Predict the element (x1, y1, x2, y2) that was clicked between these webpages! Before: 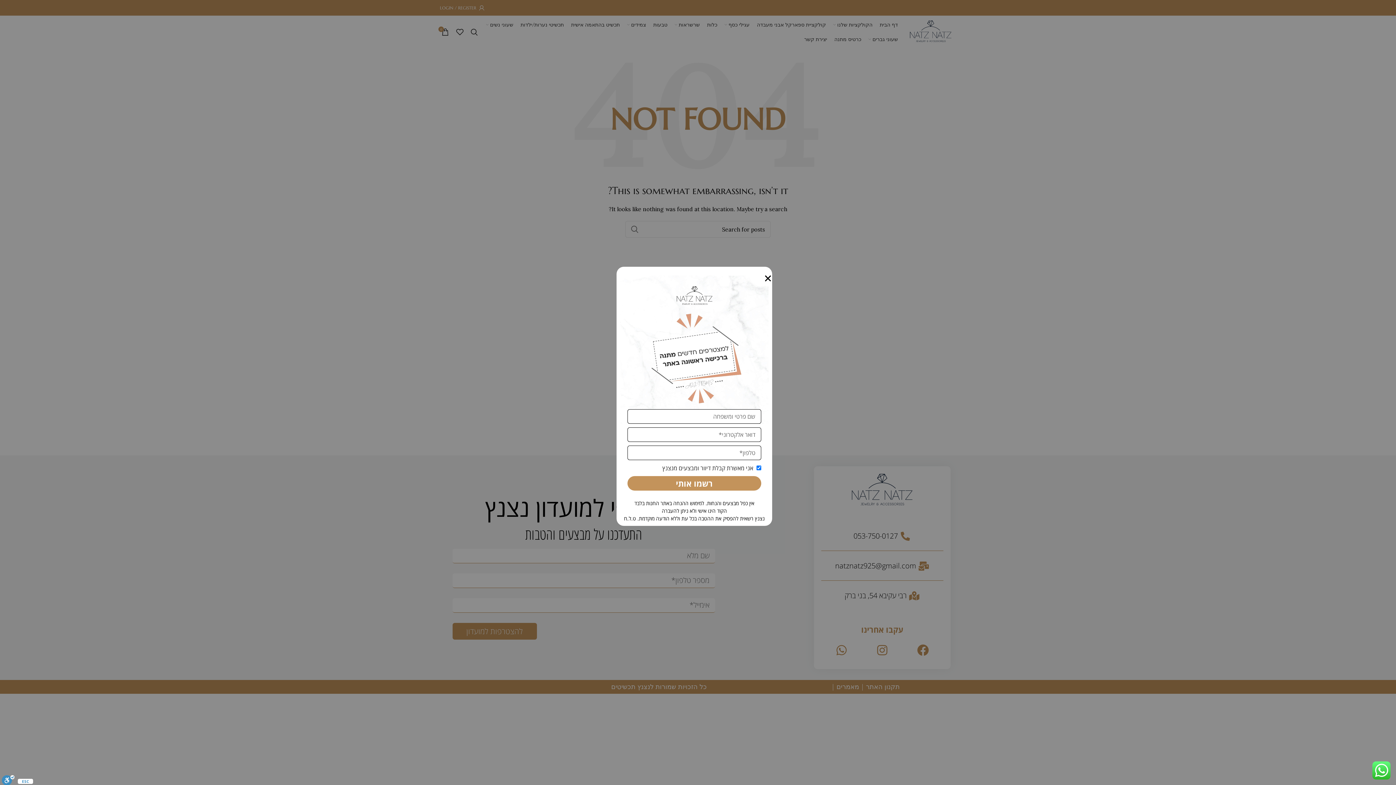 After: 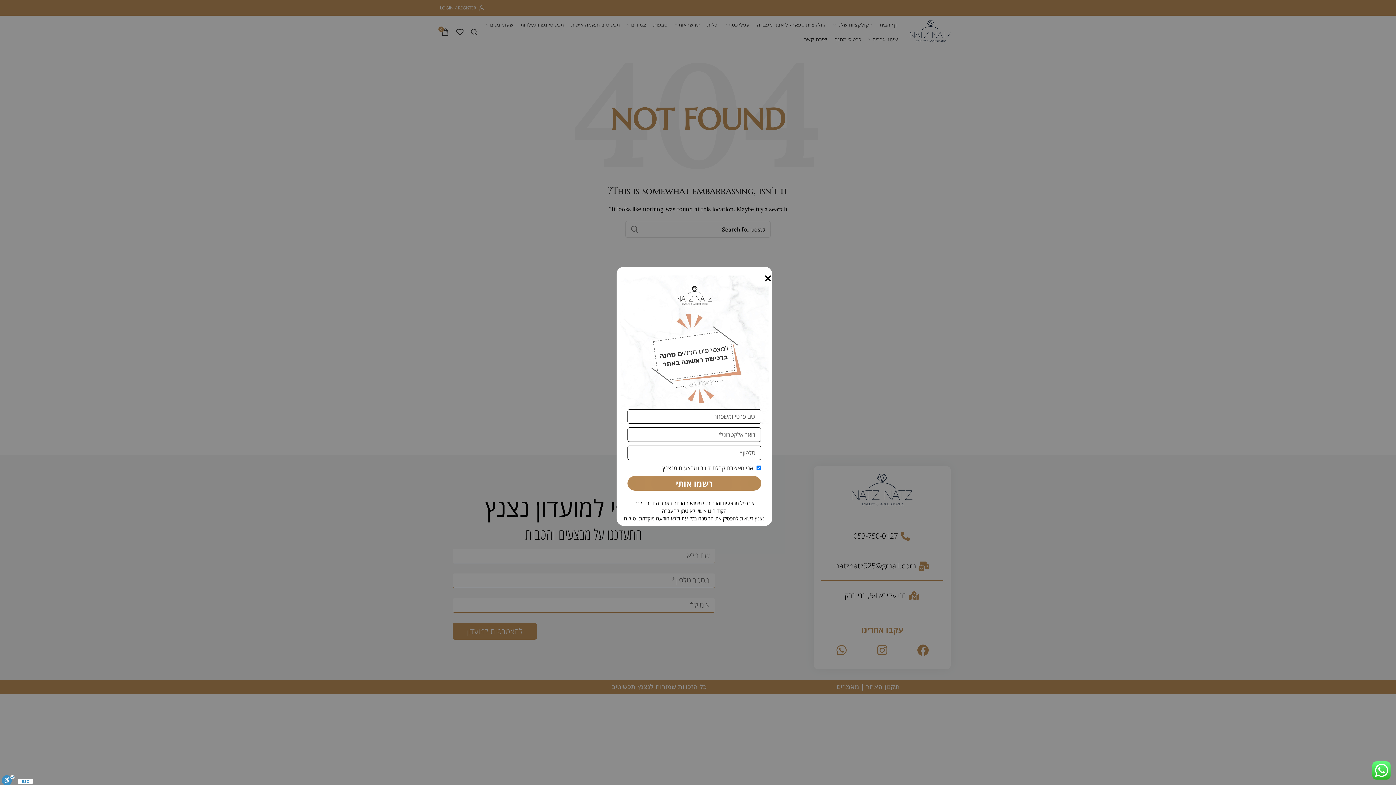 Action: label: רשמו אותי bbox: (627, 476, 761, 490)